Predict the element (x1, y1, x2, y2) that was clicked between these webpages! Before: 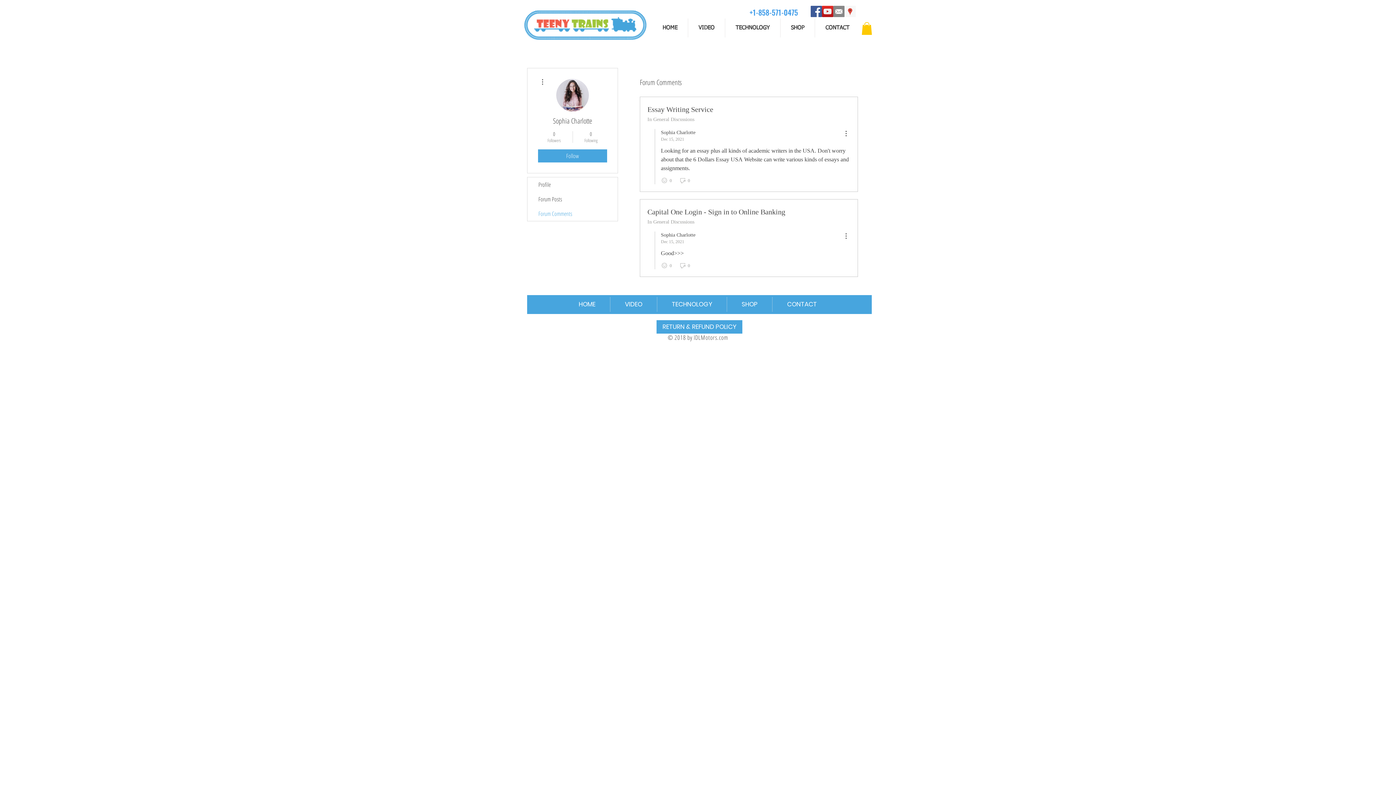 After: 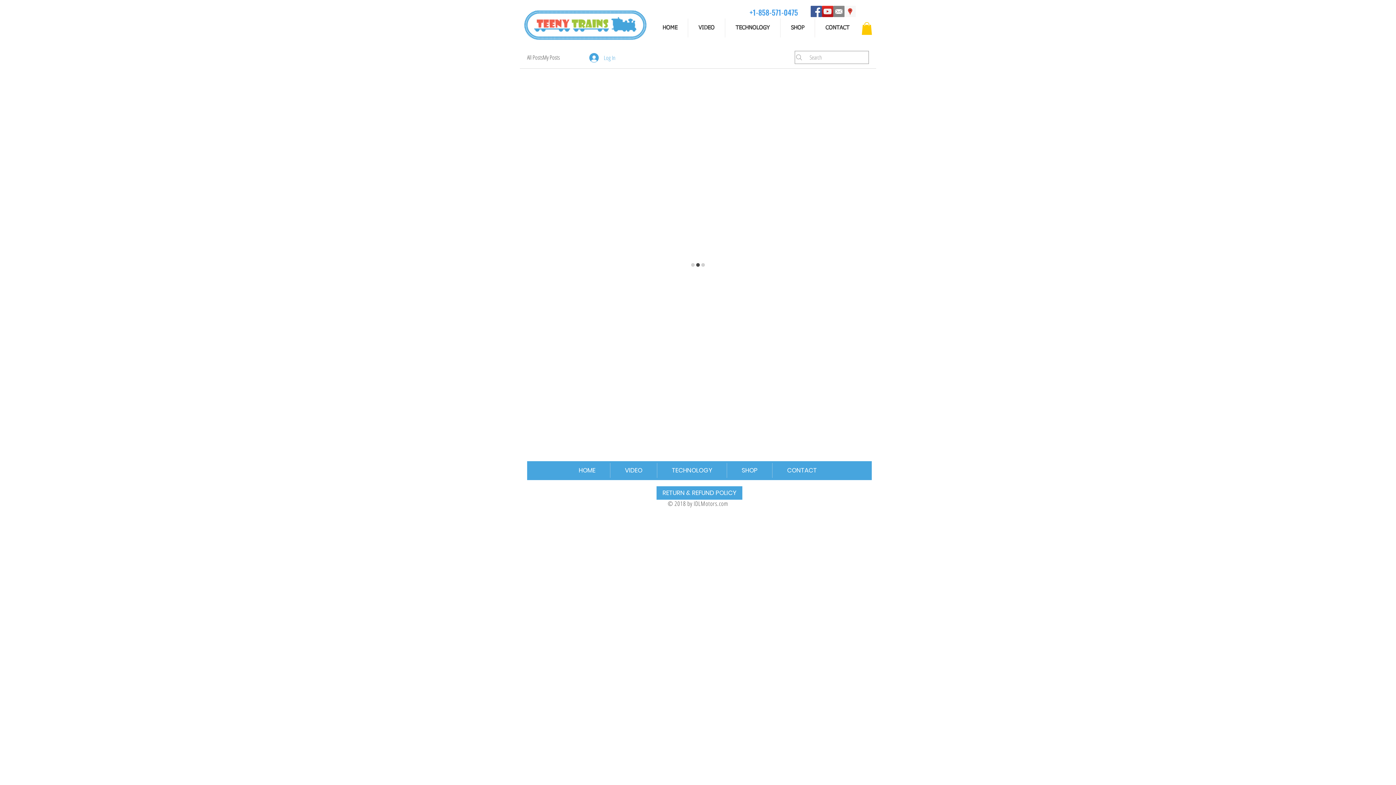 Action: label: Looking for an essay plus all kinds of academic writers in the USA. Don't worry about that the 6 Dollars Essay USA Website can write various kinds of essays and assignments. bbox: (661, 146, 850, 172)